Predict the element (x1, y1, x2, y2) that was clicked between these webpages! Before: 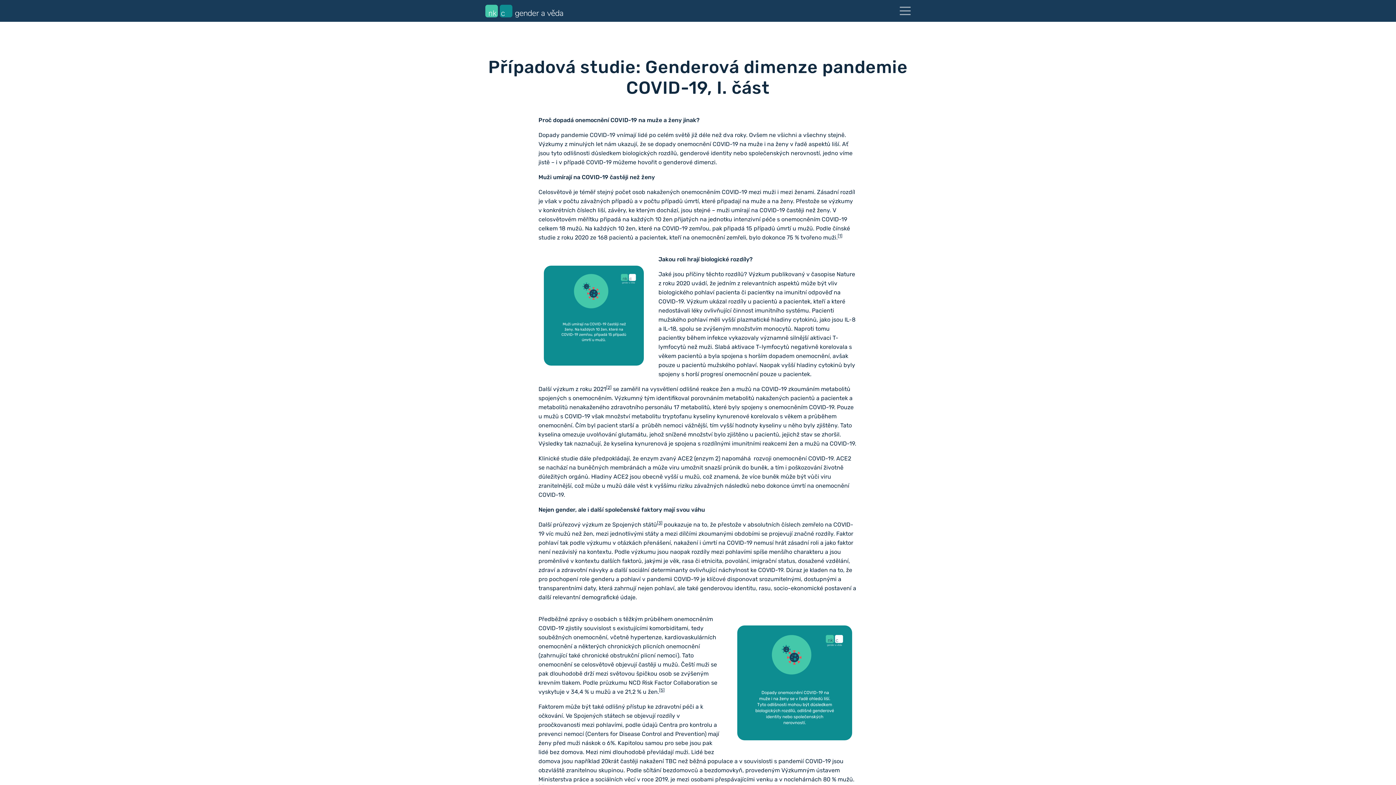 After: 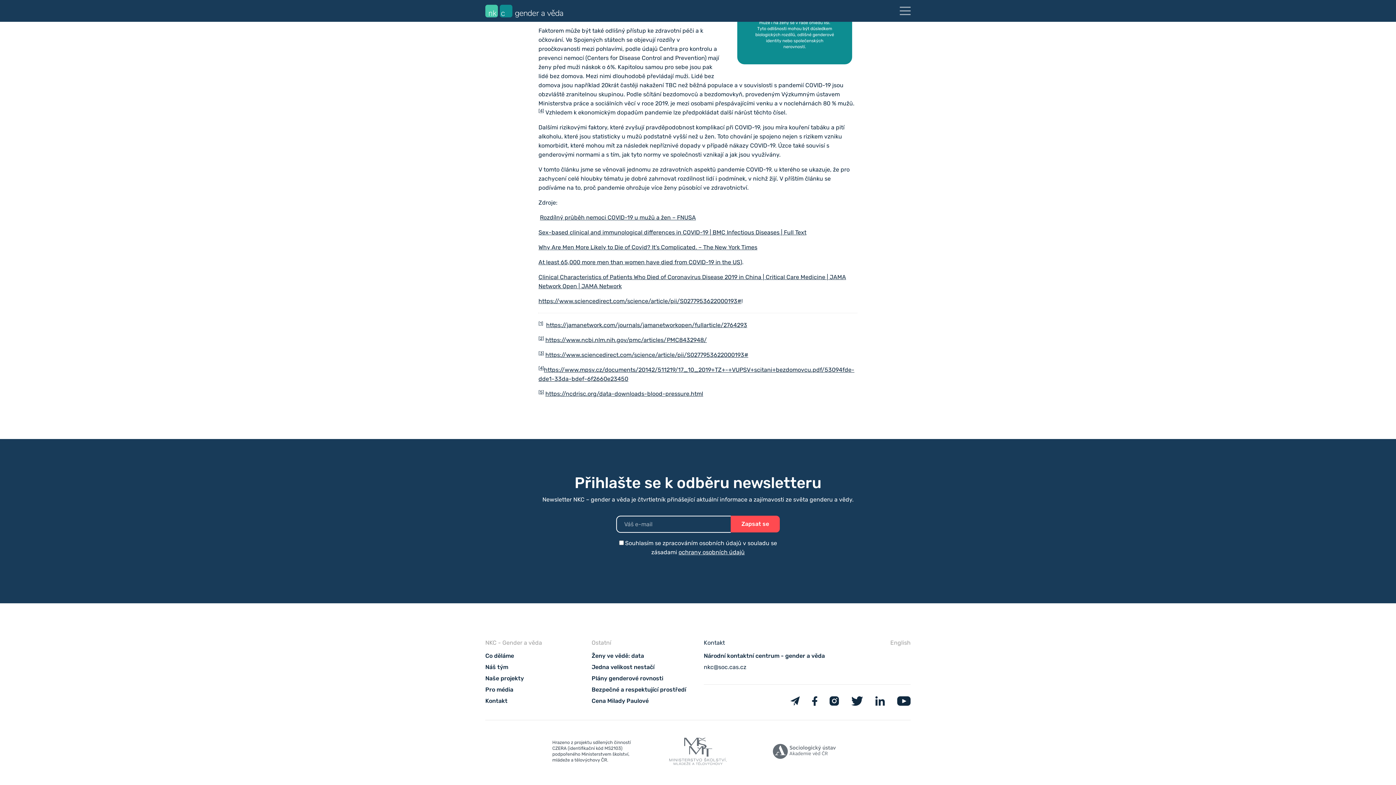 Action: bbox: (657, 521, 662, 528) label: [3]